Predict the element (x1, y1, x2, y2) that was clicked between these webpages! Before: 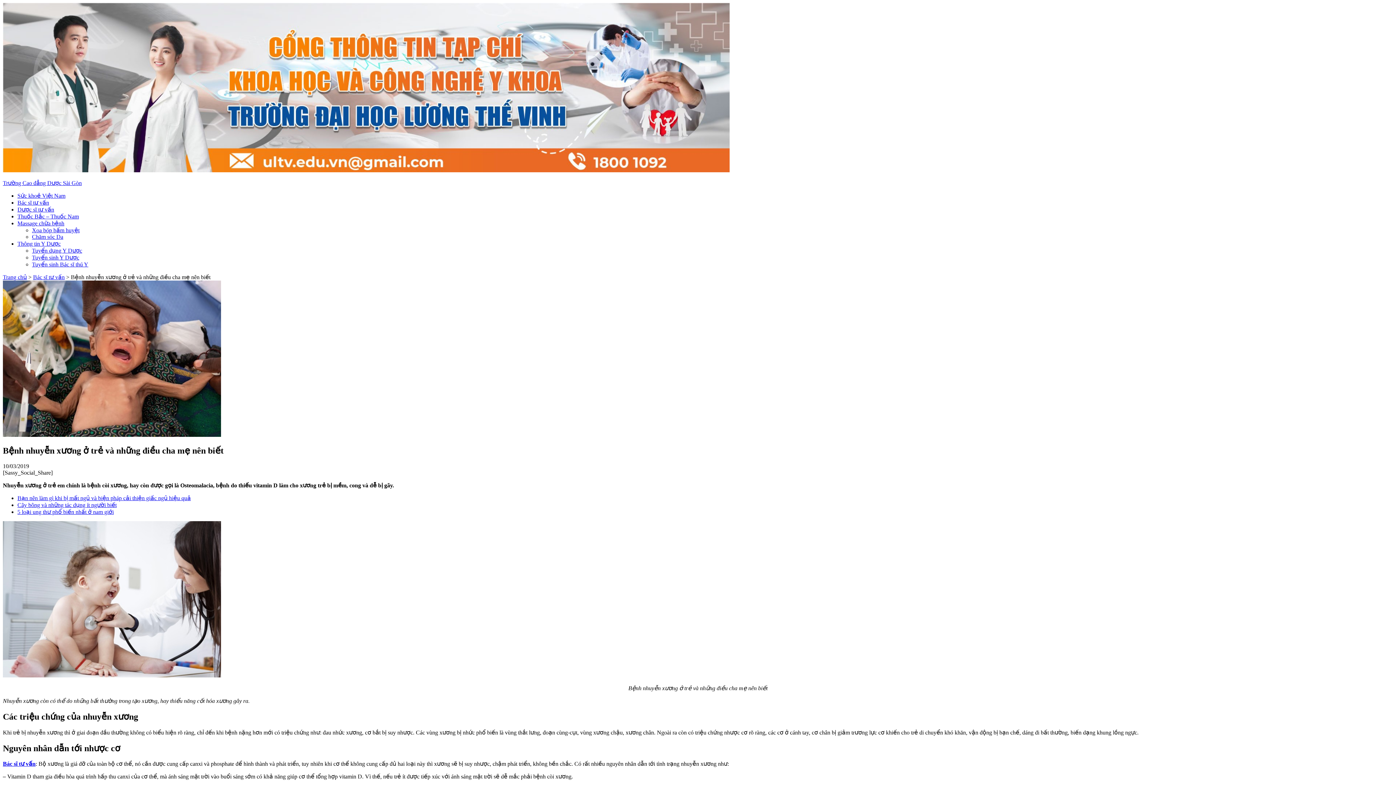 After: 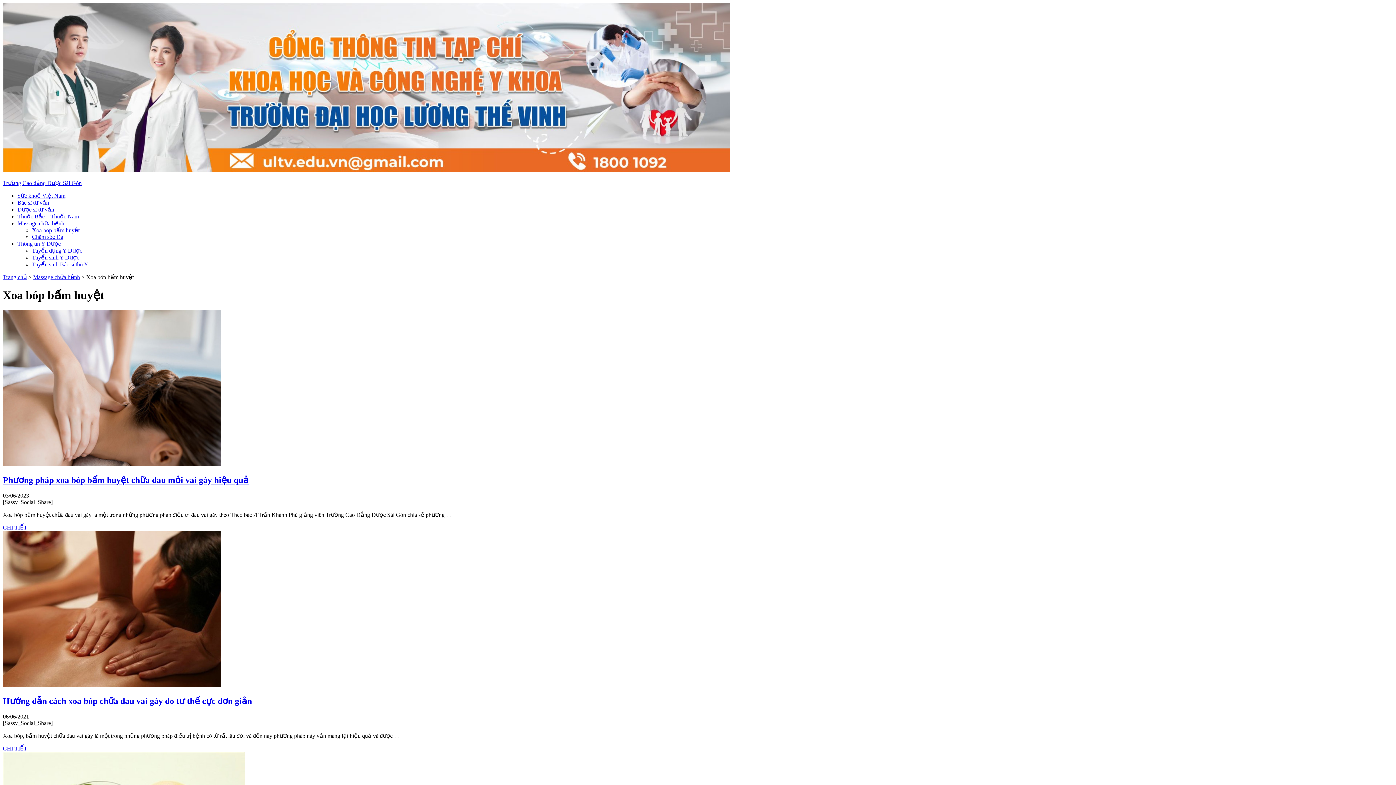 Action: label: Xoa bóp bấm huyệt bbox: (32, 227, 79, 233)